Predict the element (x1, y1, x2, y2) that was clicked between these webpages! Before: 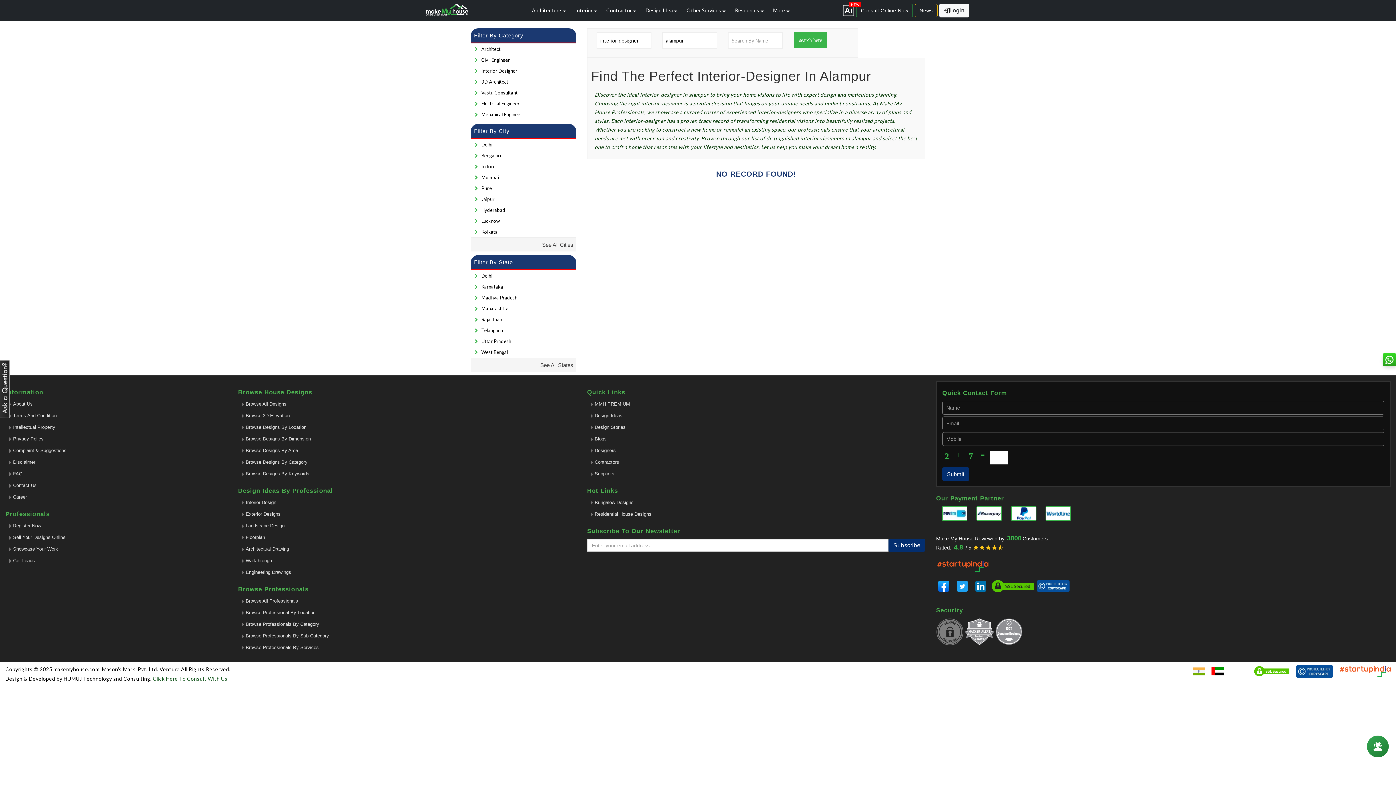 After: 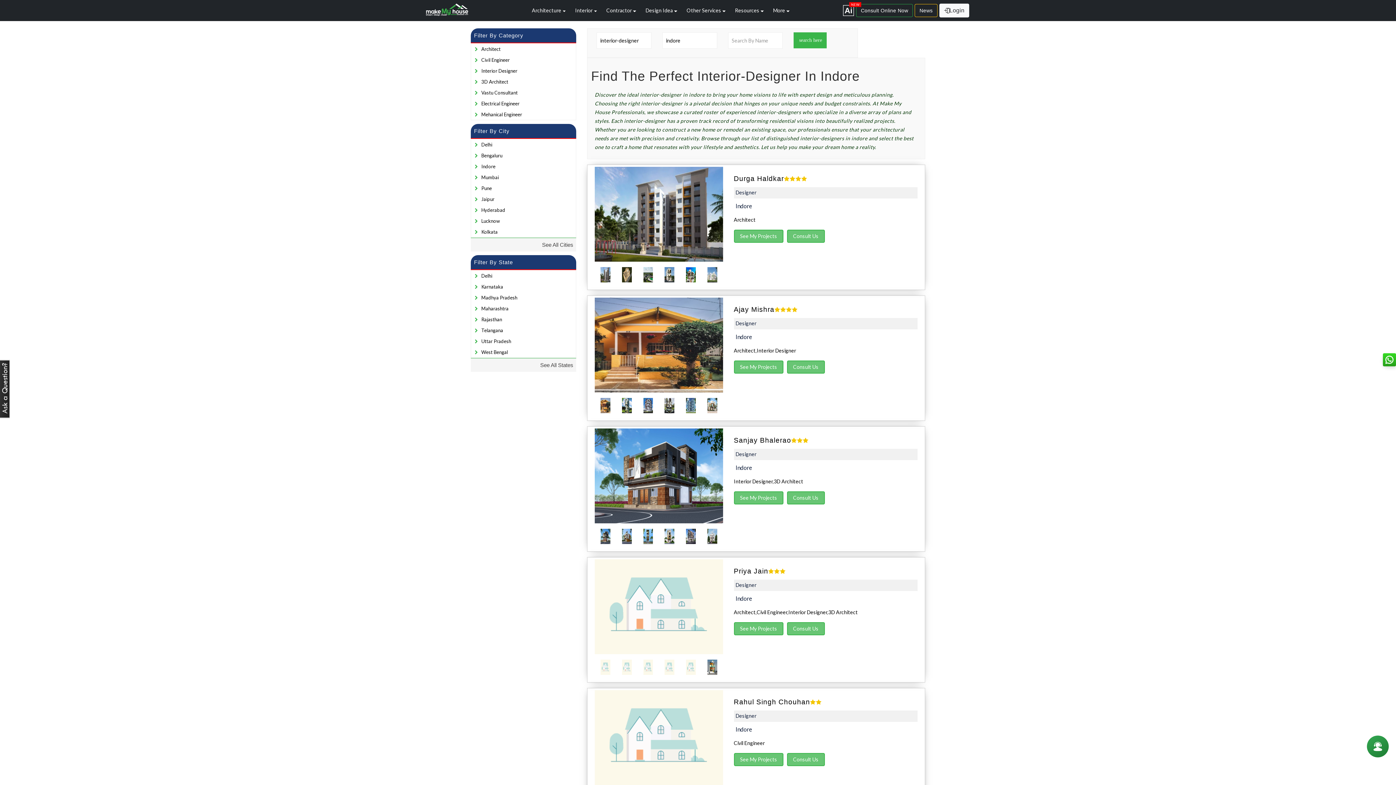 Action: label: Indore bbox: (479, 161, 573, 172)